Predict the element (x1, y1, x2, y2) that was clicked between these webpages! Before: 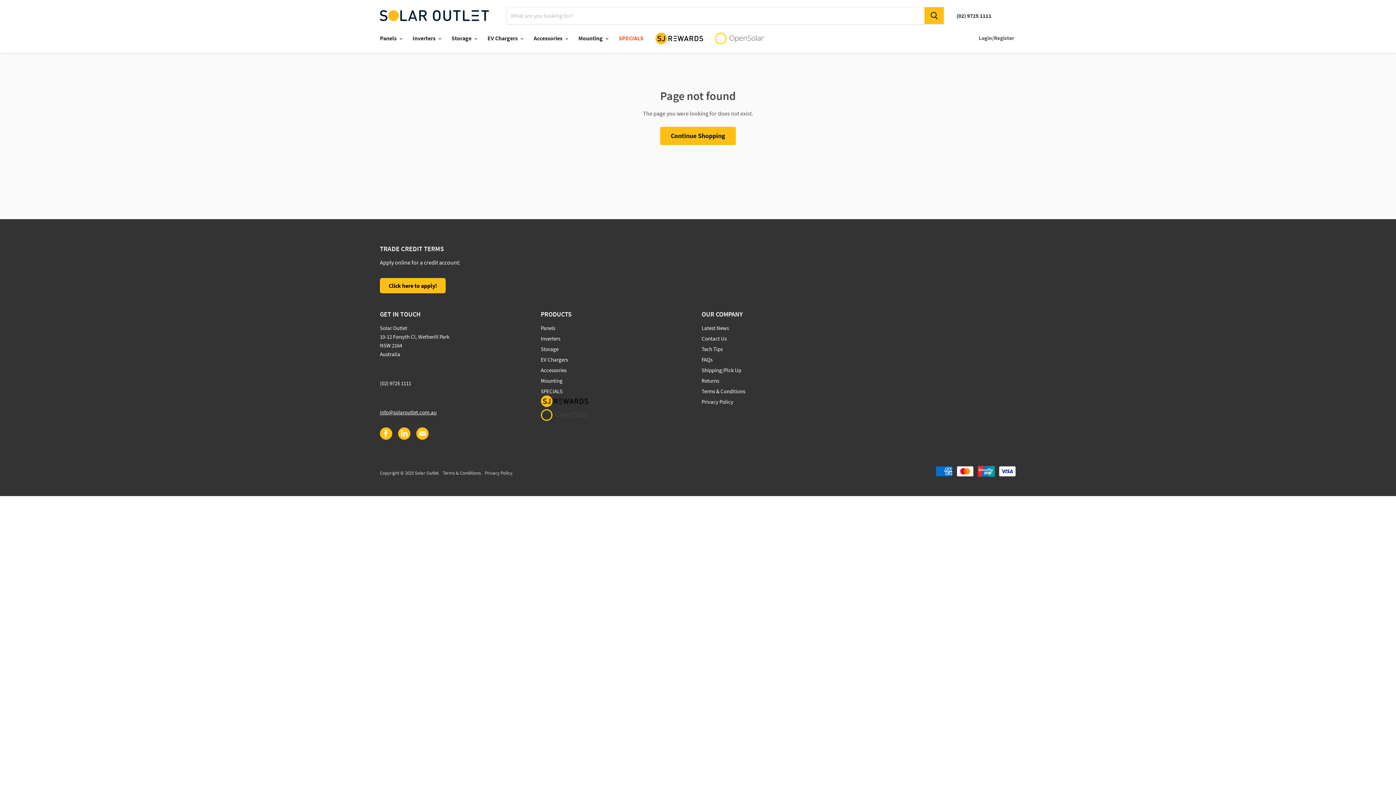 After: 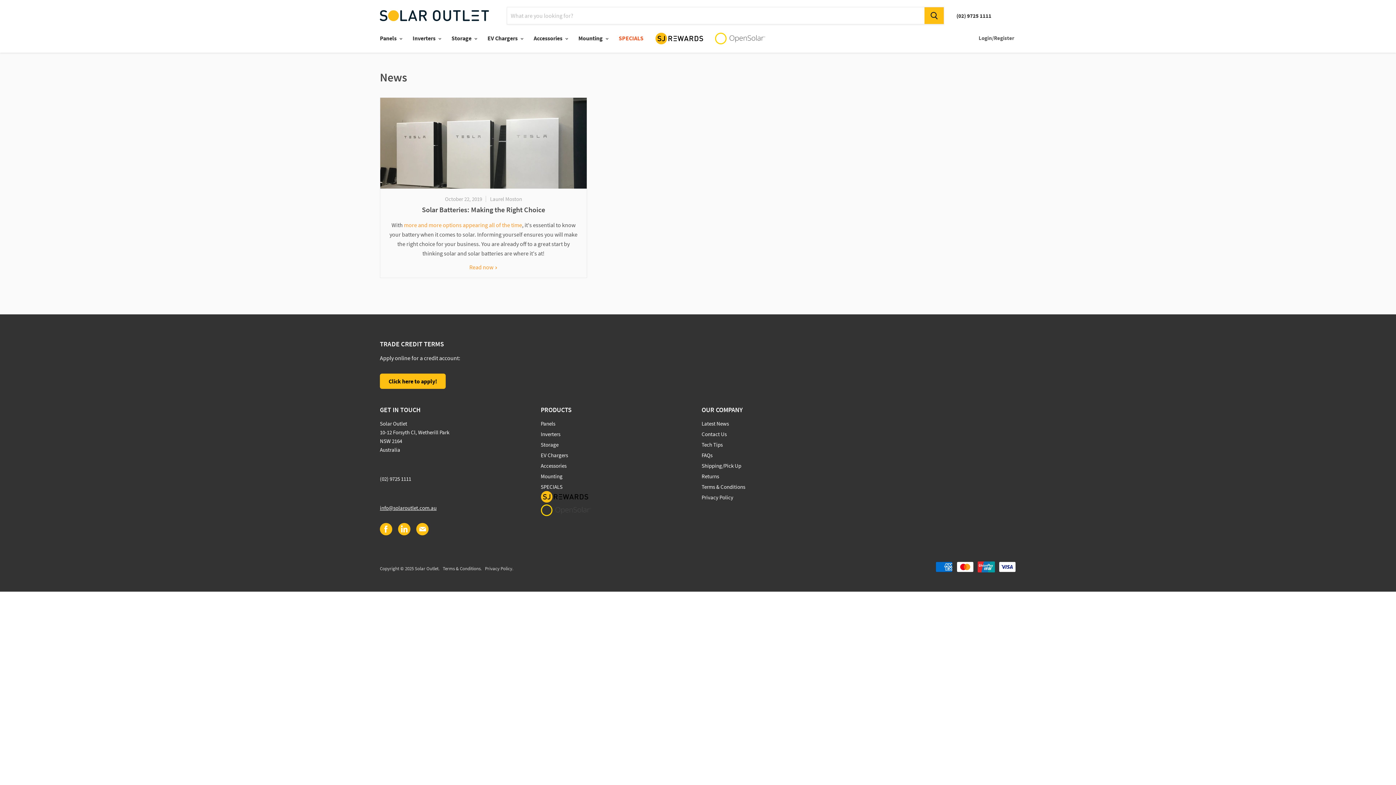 Action: label: Latest News bbox: (701, 324, 729, 331)